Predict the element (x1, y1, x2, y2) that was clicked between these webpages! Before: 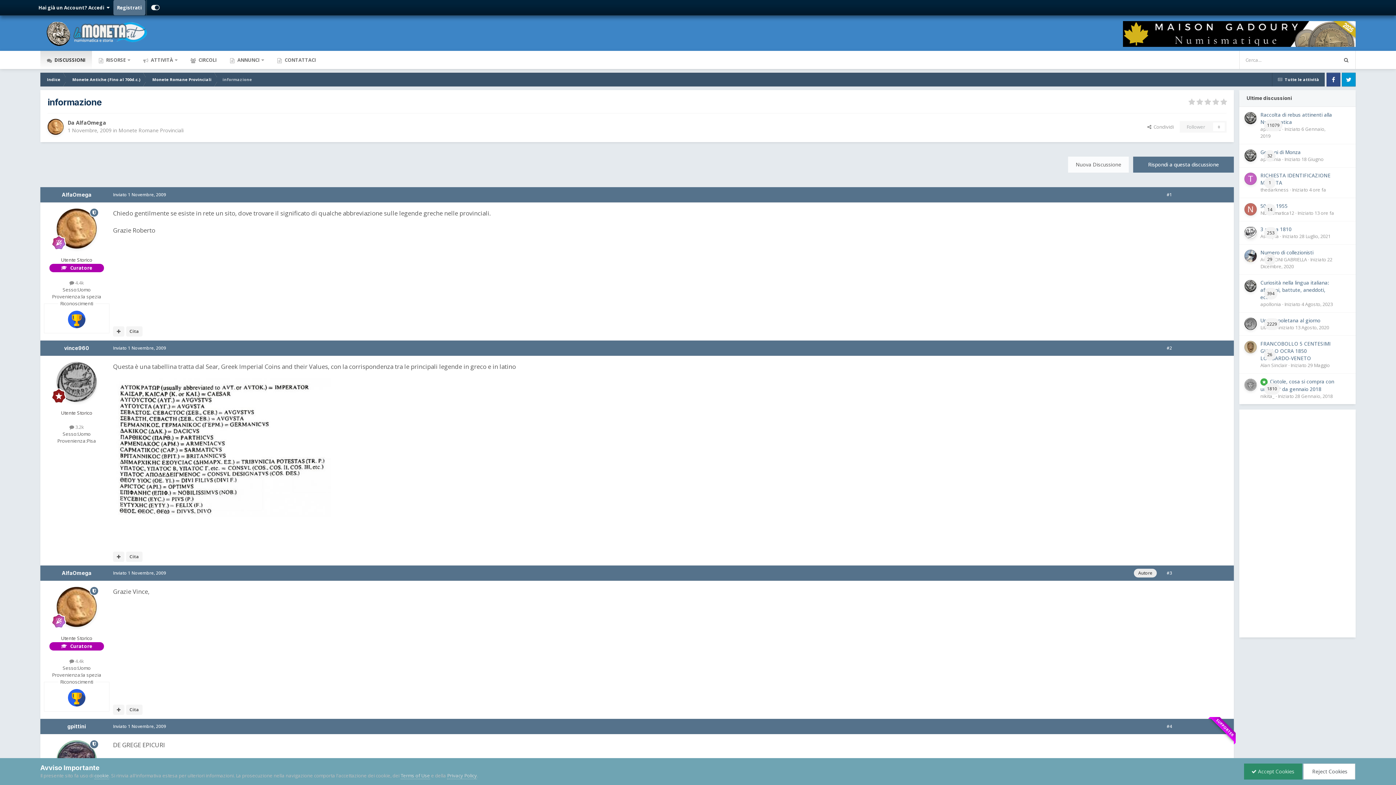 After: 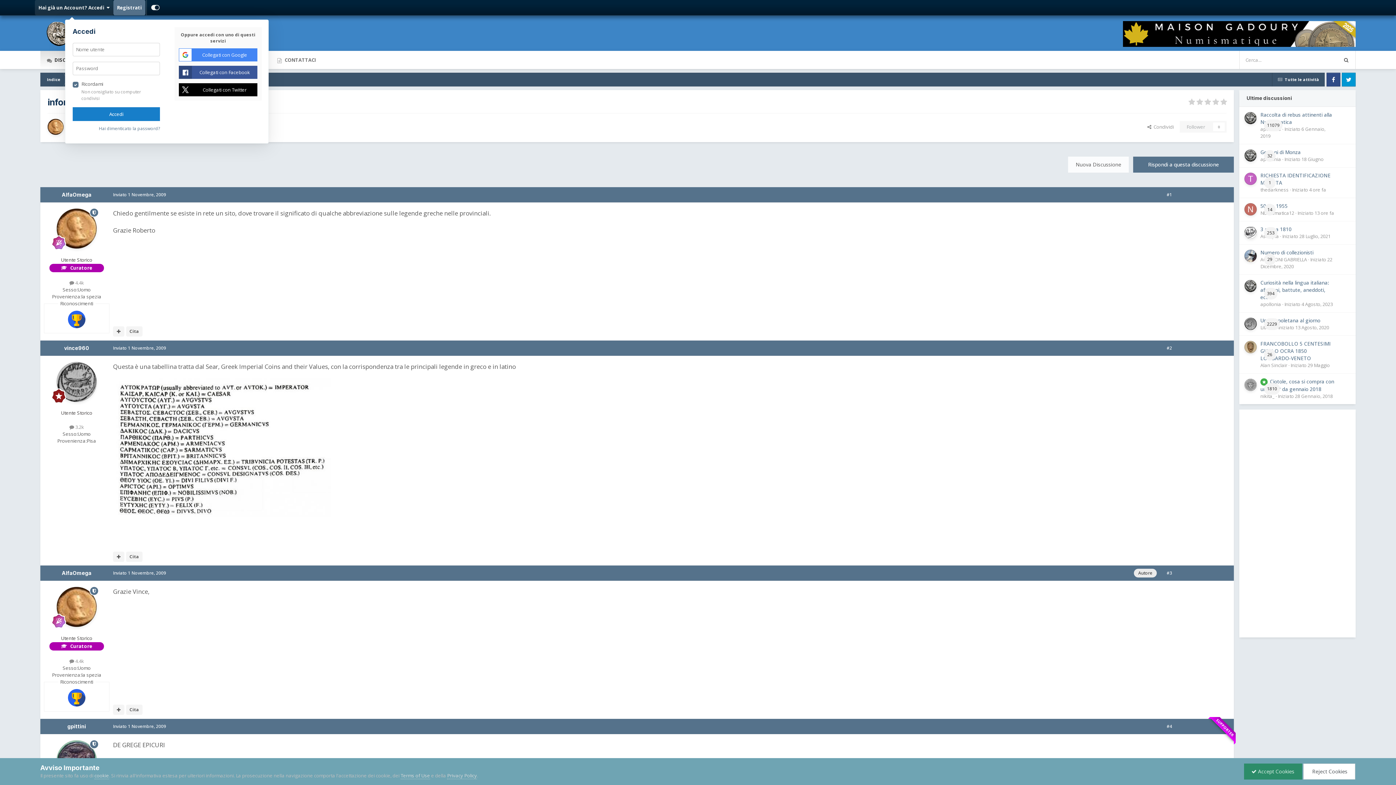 Action: label: Hai già un Account? Accedi   bbox: (34, 0, 113, 15)